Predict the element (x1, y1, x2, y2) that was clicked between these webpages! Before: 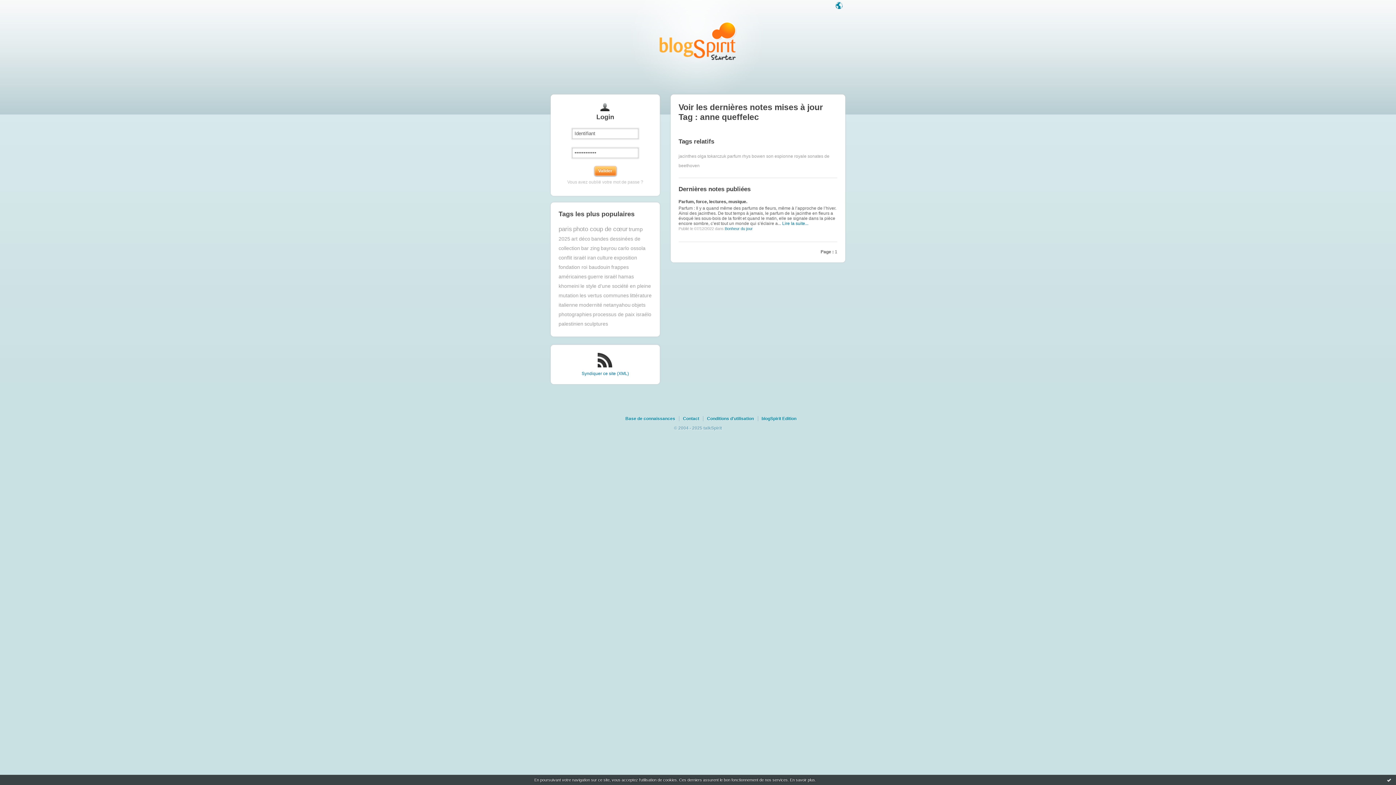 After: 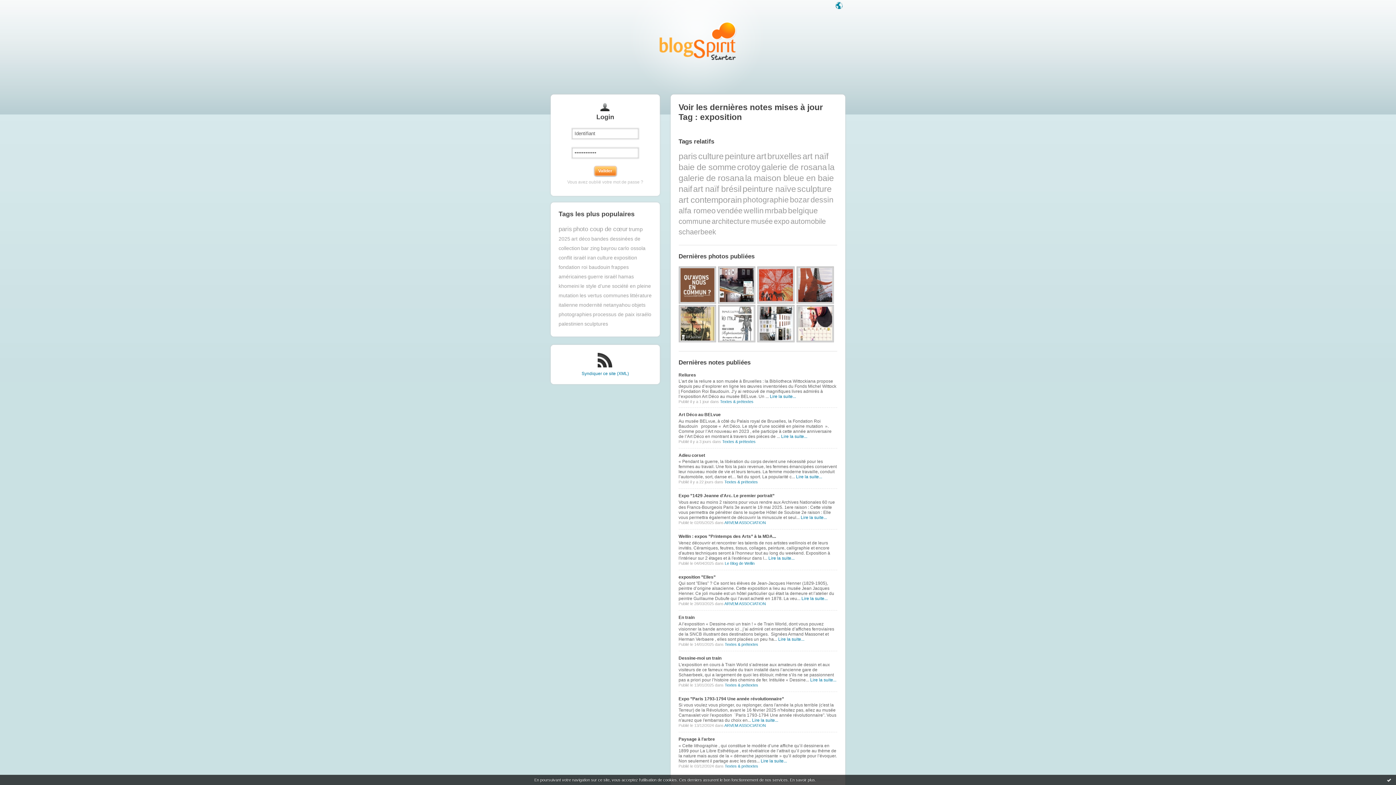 Action: bbox: (614, 255, 637, 260) label: exposition